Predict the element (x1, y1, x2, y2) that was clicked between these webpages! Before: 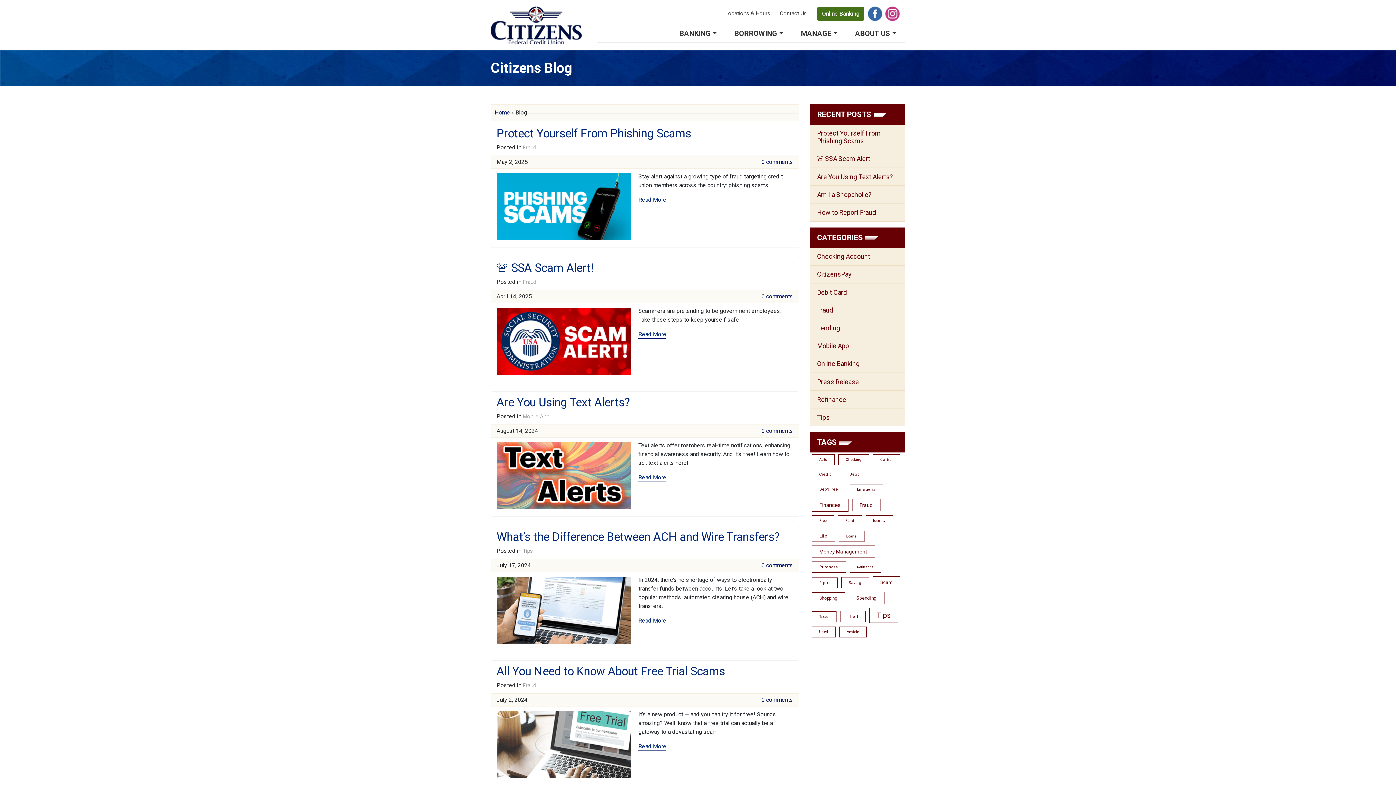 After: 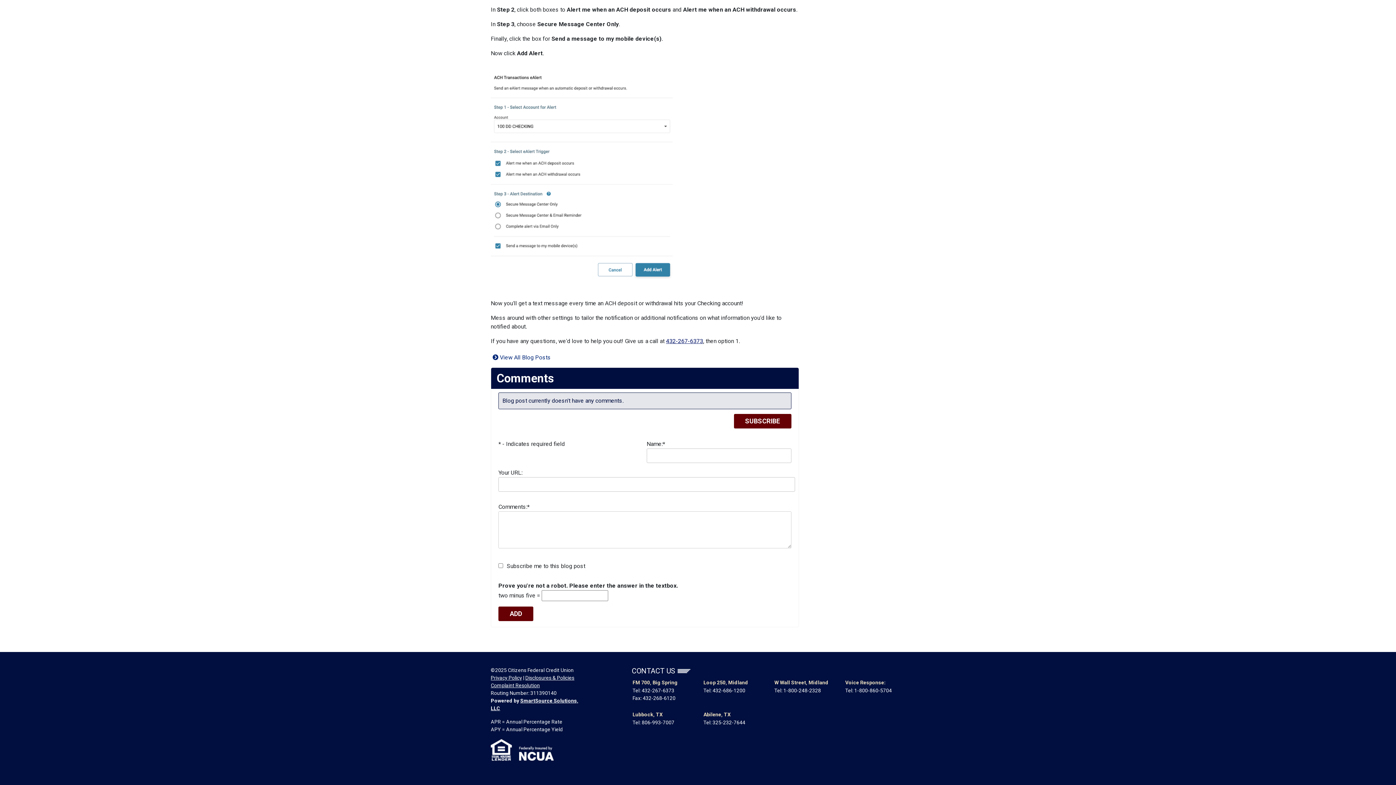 Action: label: 0 comments bbox: (761, 426, 793, 435)